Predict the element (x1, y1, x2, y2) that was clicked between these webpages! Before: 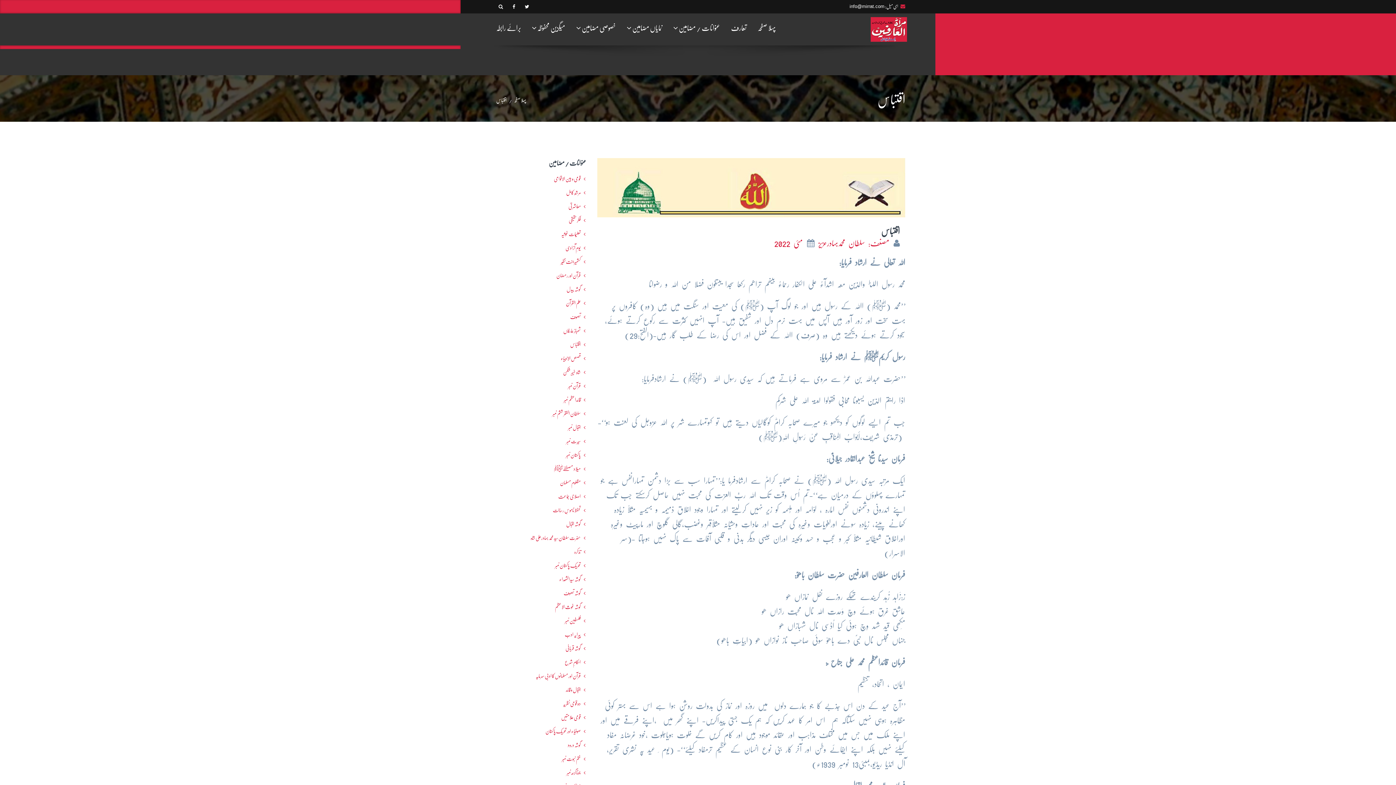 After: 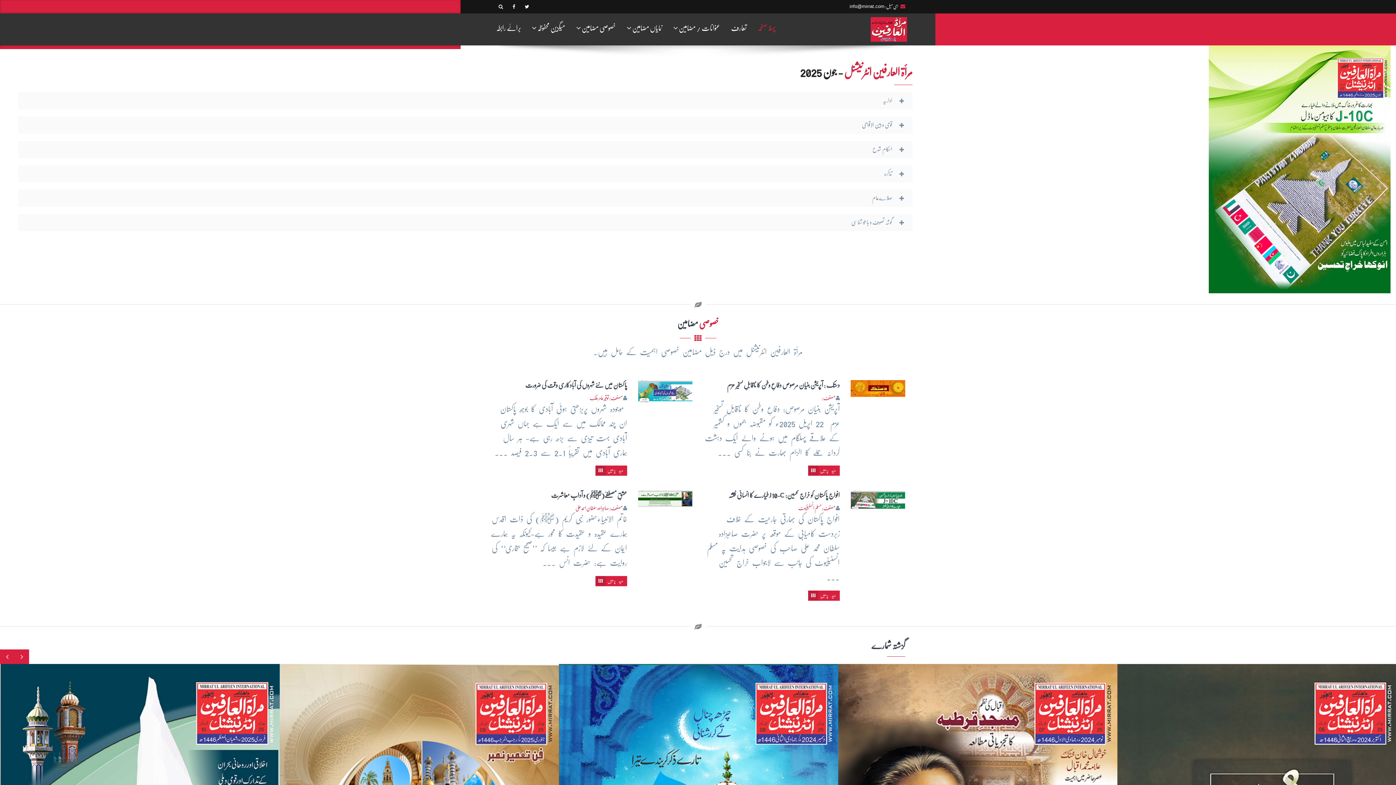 Action: label: پہلا صفحہ bbox: (752, 13, 781, 43)